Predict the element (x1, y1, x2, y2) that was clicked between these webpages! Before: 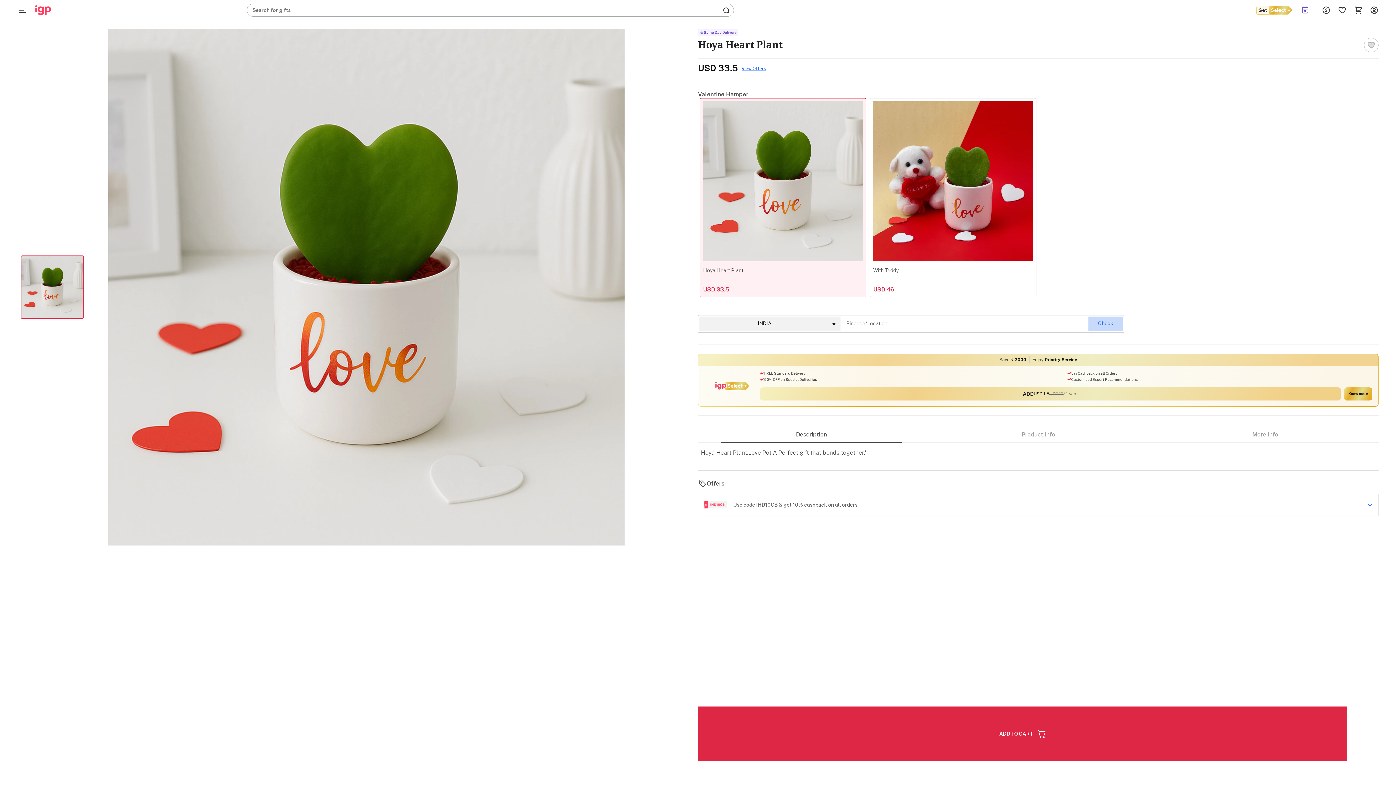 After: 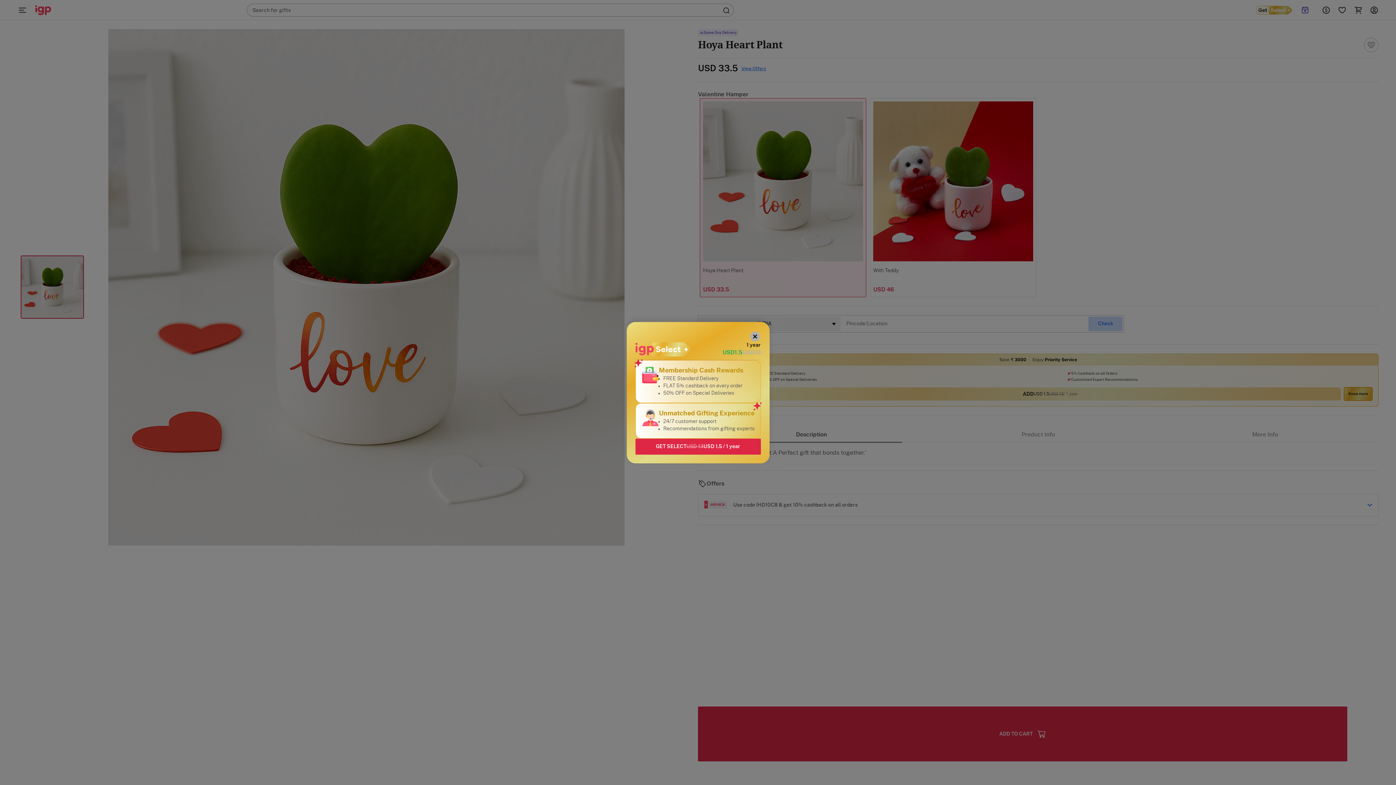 Action: bbox: (1344, 387, 1372, 400) label: Know more